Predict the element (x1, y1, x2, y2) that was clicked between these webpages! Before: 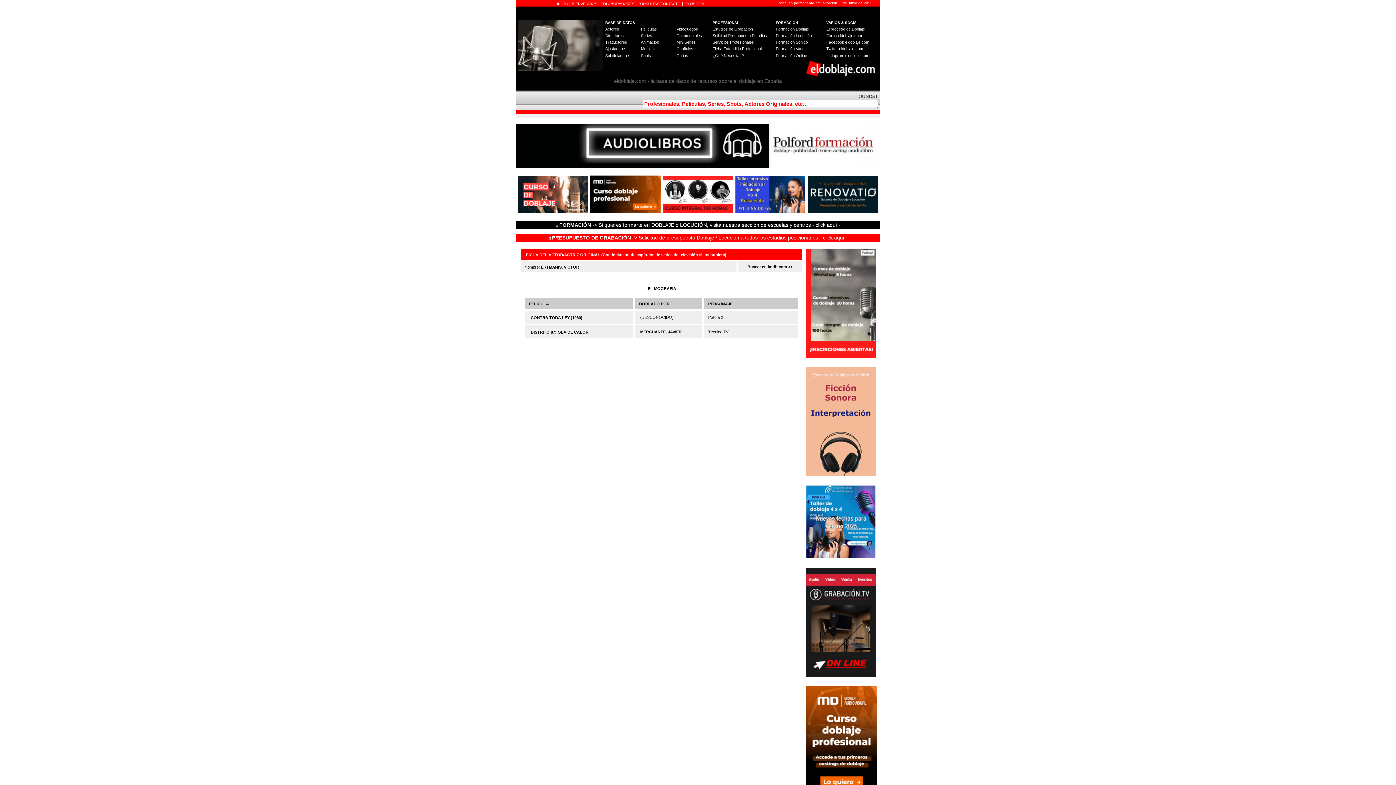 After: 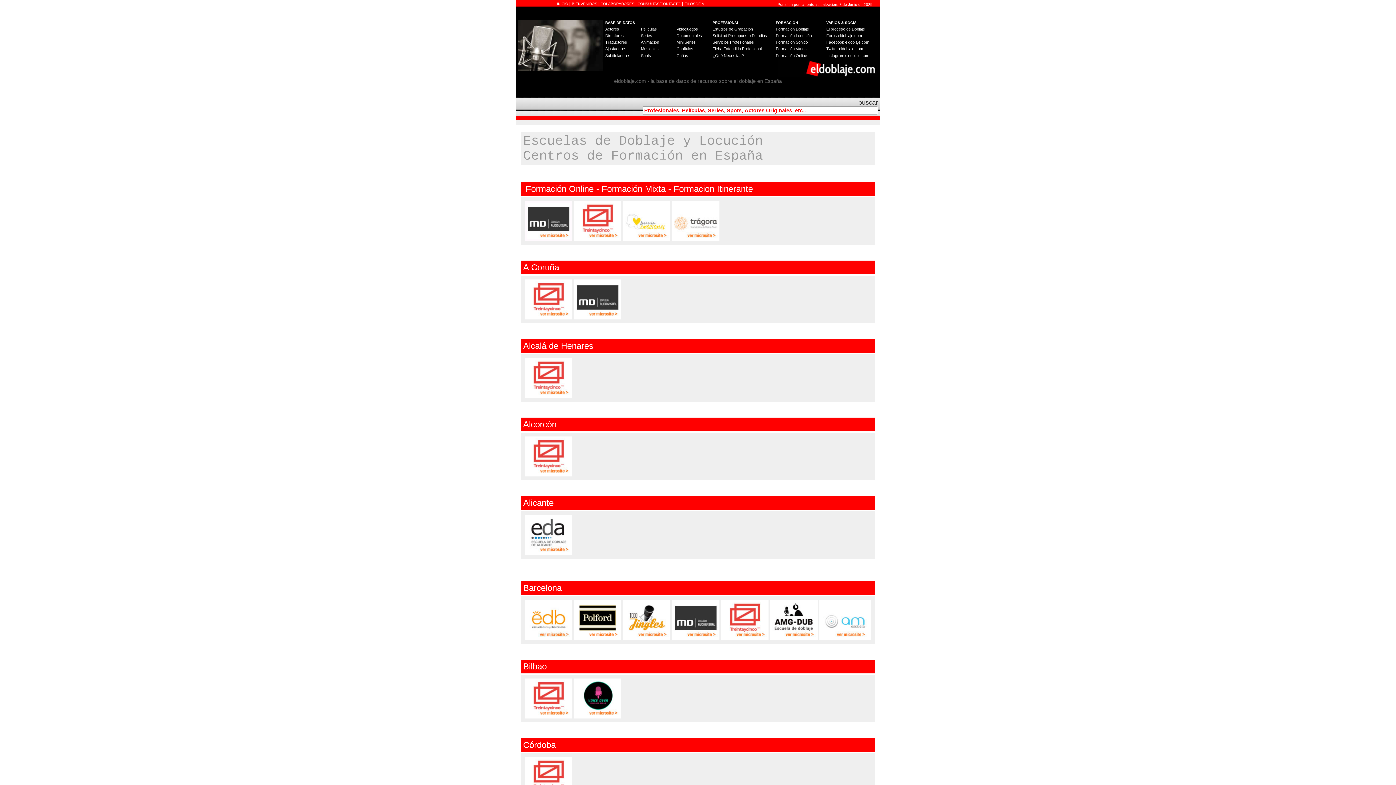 Action: label:  FORMACIÓN -> Si quieres formarte en DOBLAJE o LOCUCIÓN, visita nuestra sección de escuelas y centros - click aquí - bbox: (558, 222, 840, 228)